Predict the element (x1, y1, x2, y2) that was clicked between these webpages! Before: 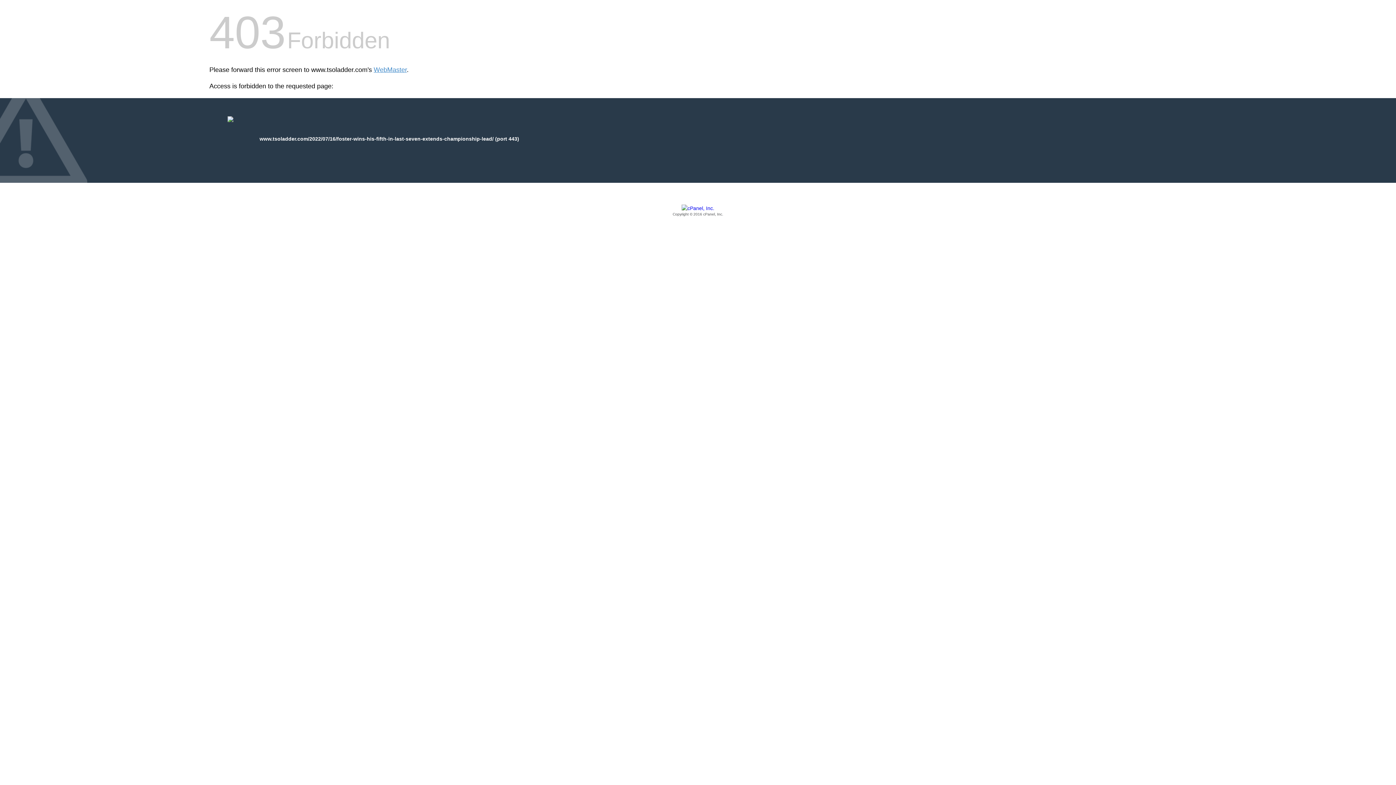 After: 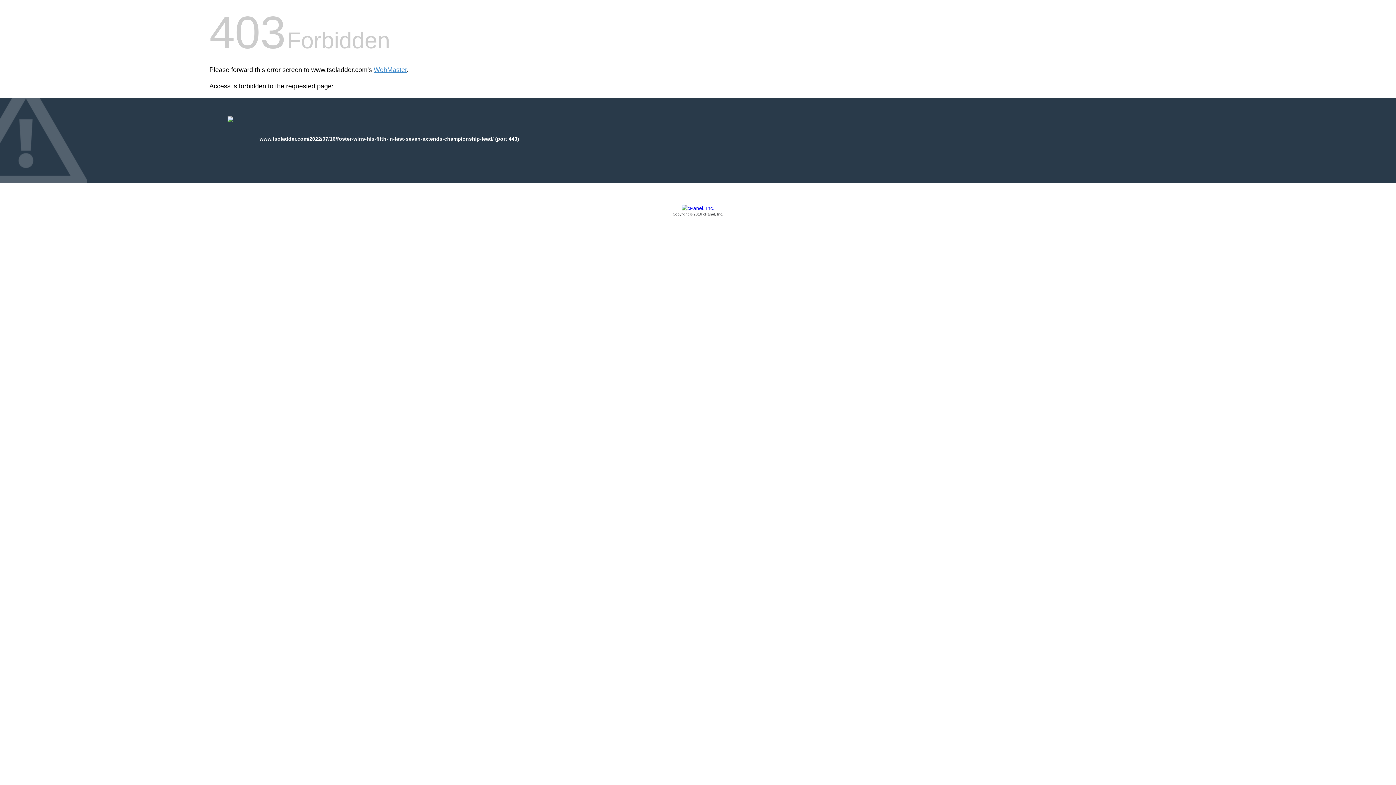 Action: bbox: (209, 205, 1186, 217) label: Copyright © 2016 cPanel, Inc.